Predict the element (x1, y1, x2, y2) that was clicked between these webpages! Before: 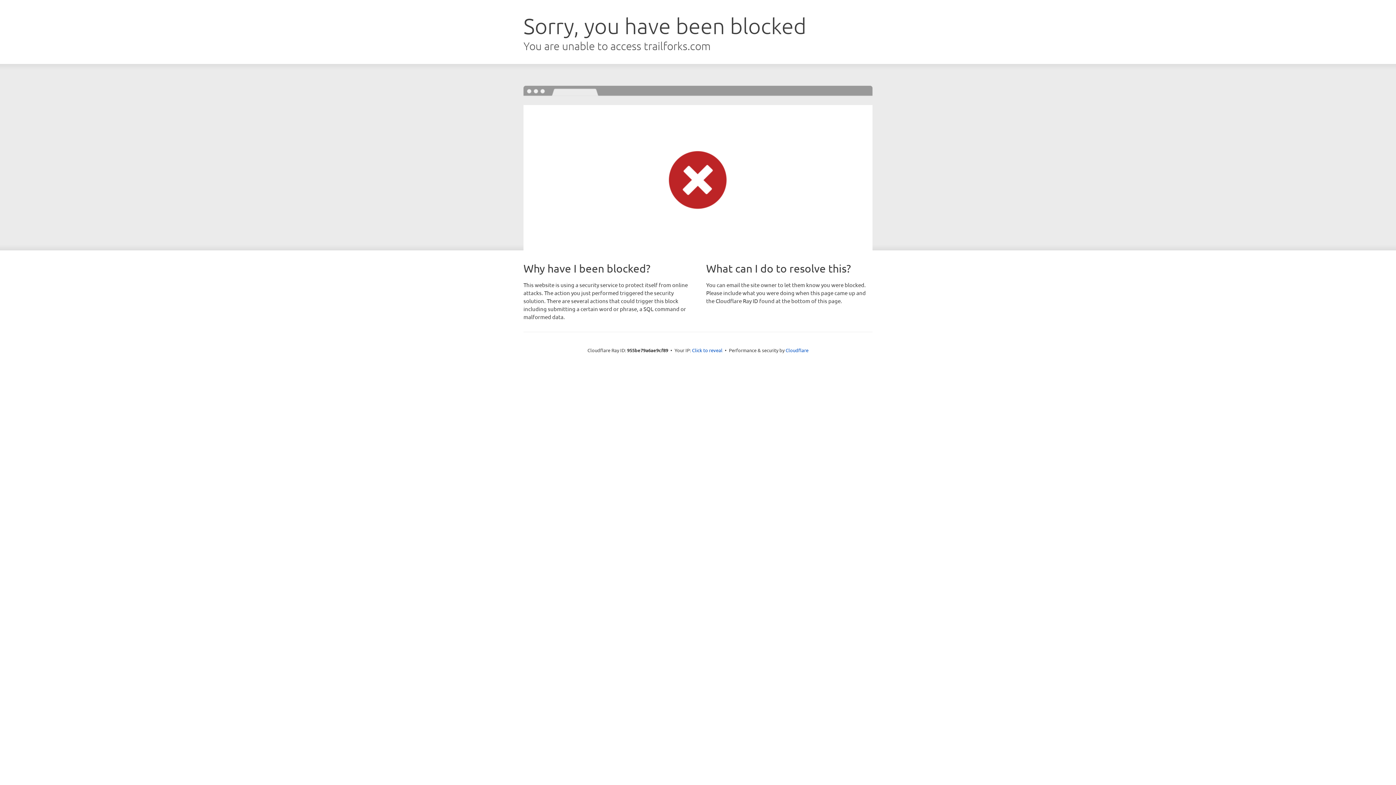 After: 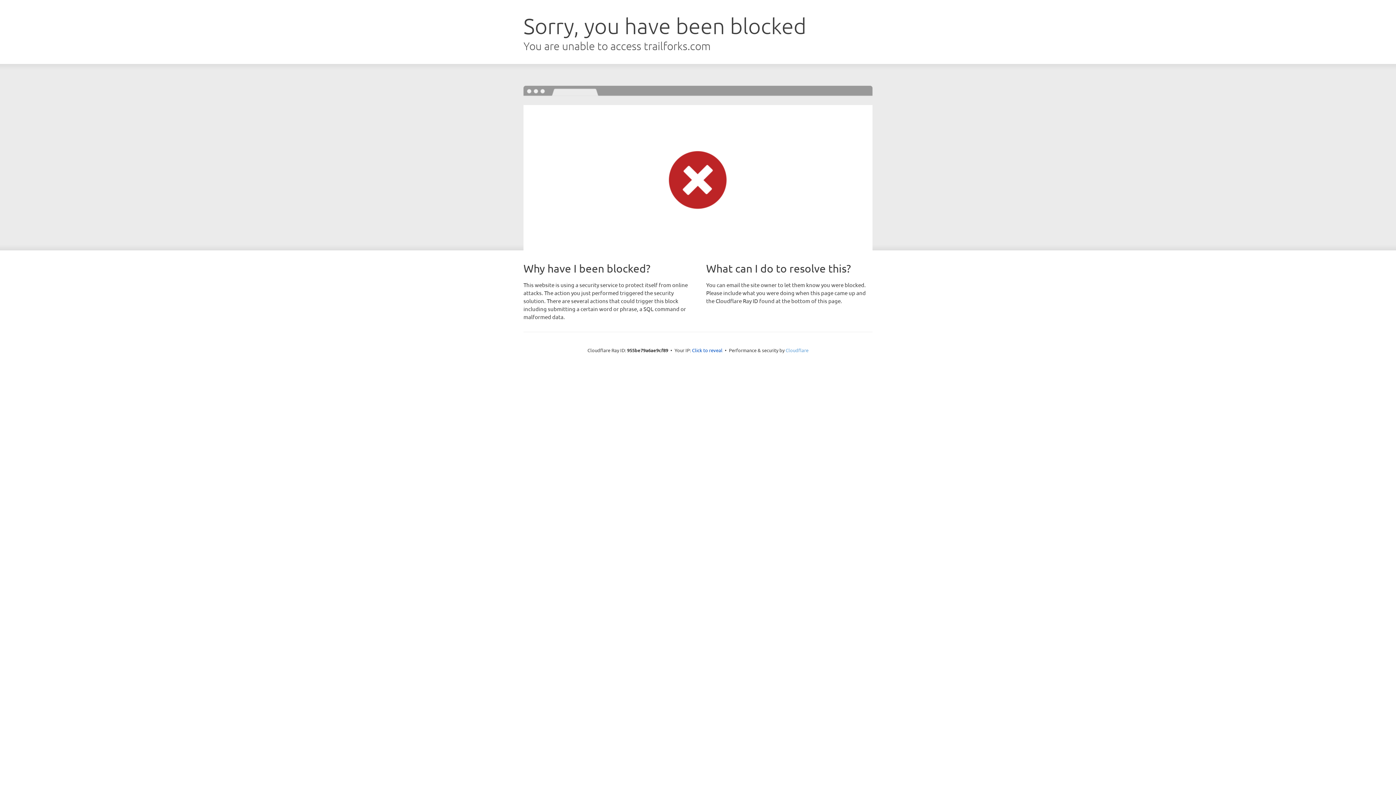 Action: label: Cloudflare bbox: (785, 347, 808, 353)